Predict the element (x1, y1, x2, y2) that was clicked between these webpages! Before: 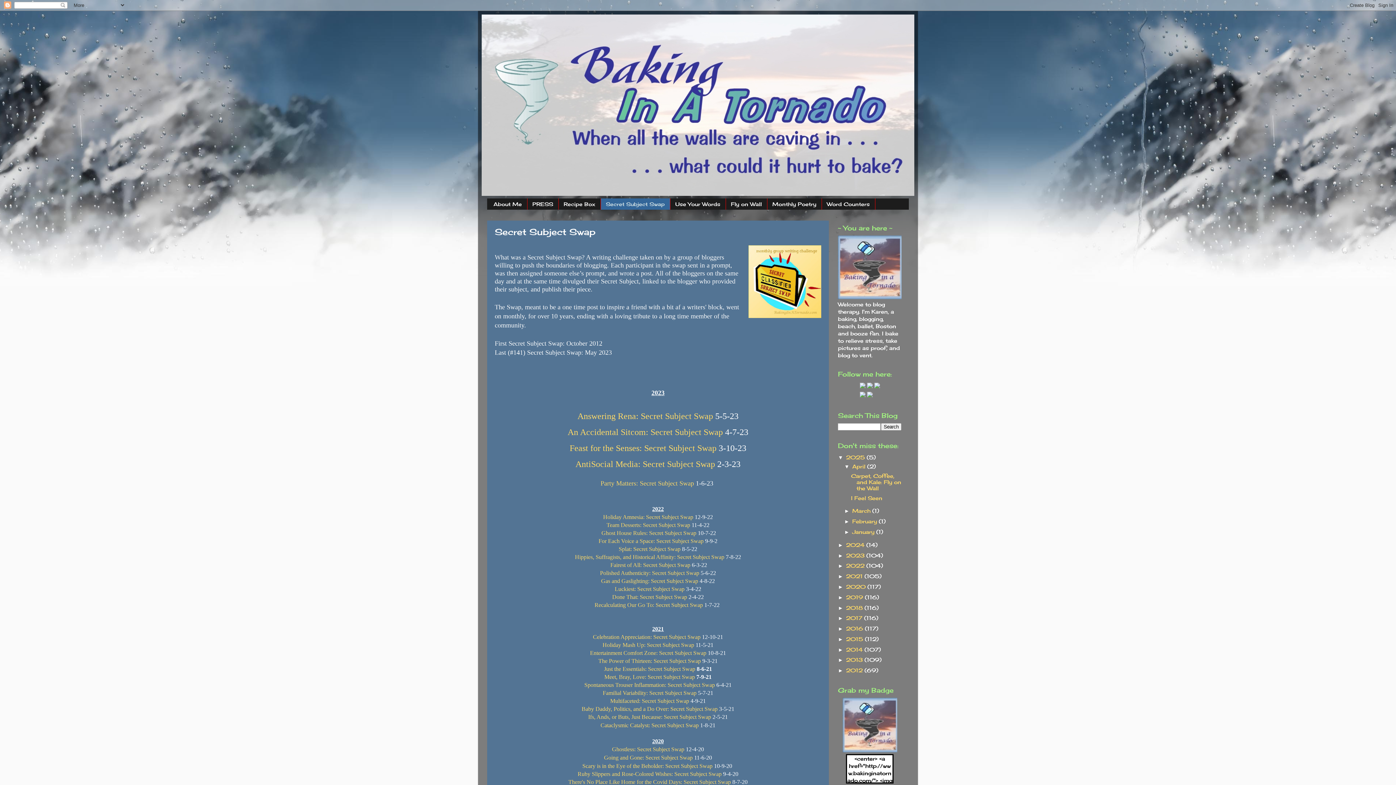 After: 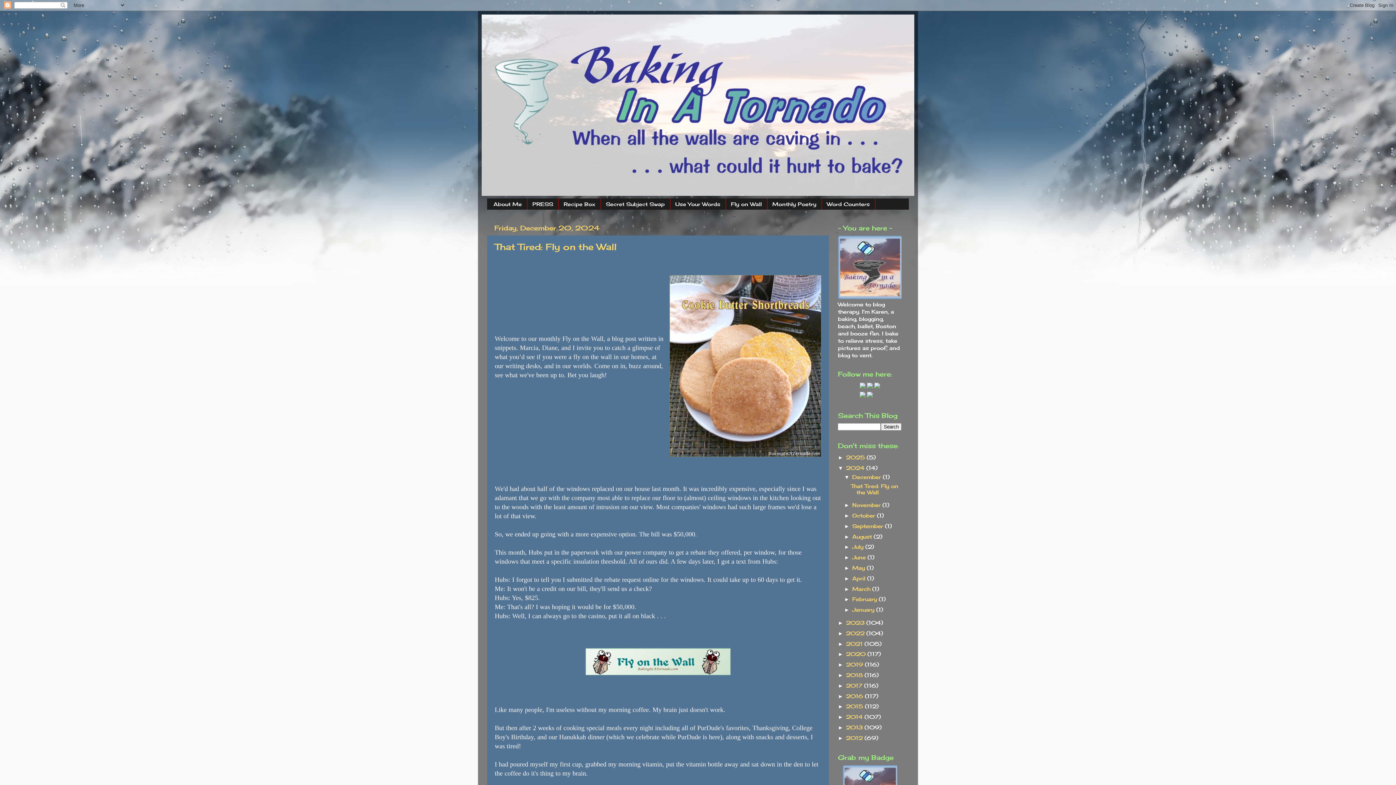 Action: label: 2024  bbox: (846, 542, 866, 548)